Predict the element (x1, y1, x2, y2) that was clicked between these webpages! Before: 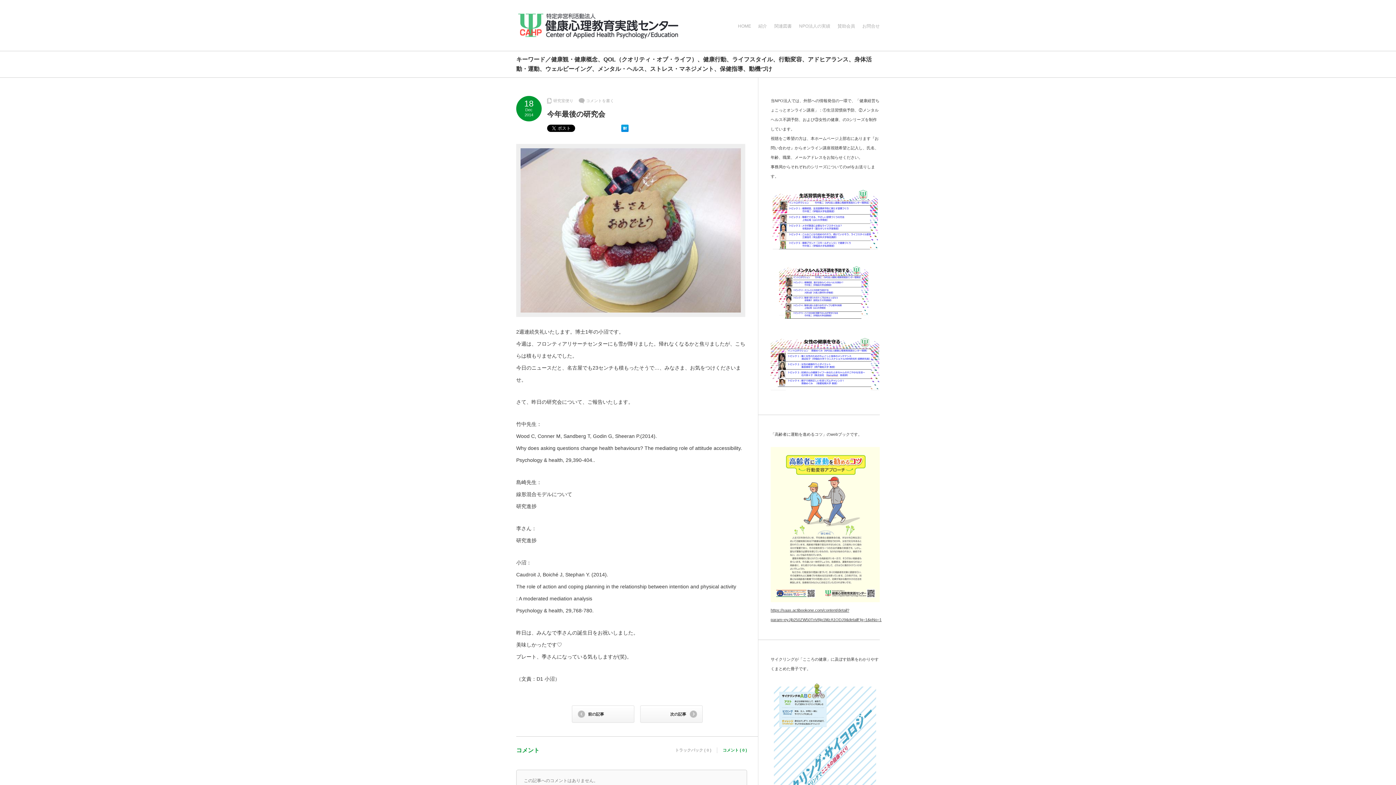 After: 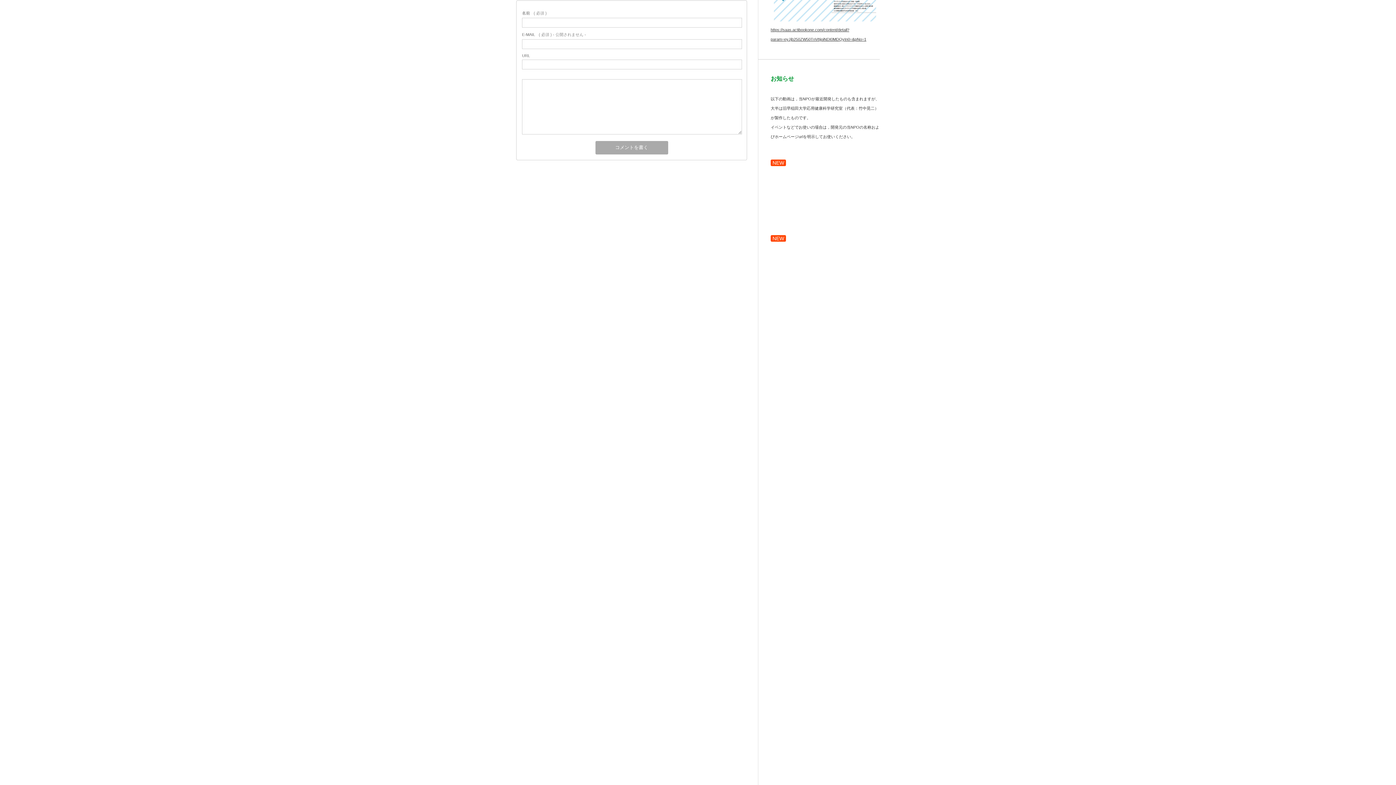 Action: bbox: (586, 98, 614, 102) label: コメントを書く